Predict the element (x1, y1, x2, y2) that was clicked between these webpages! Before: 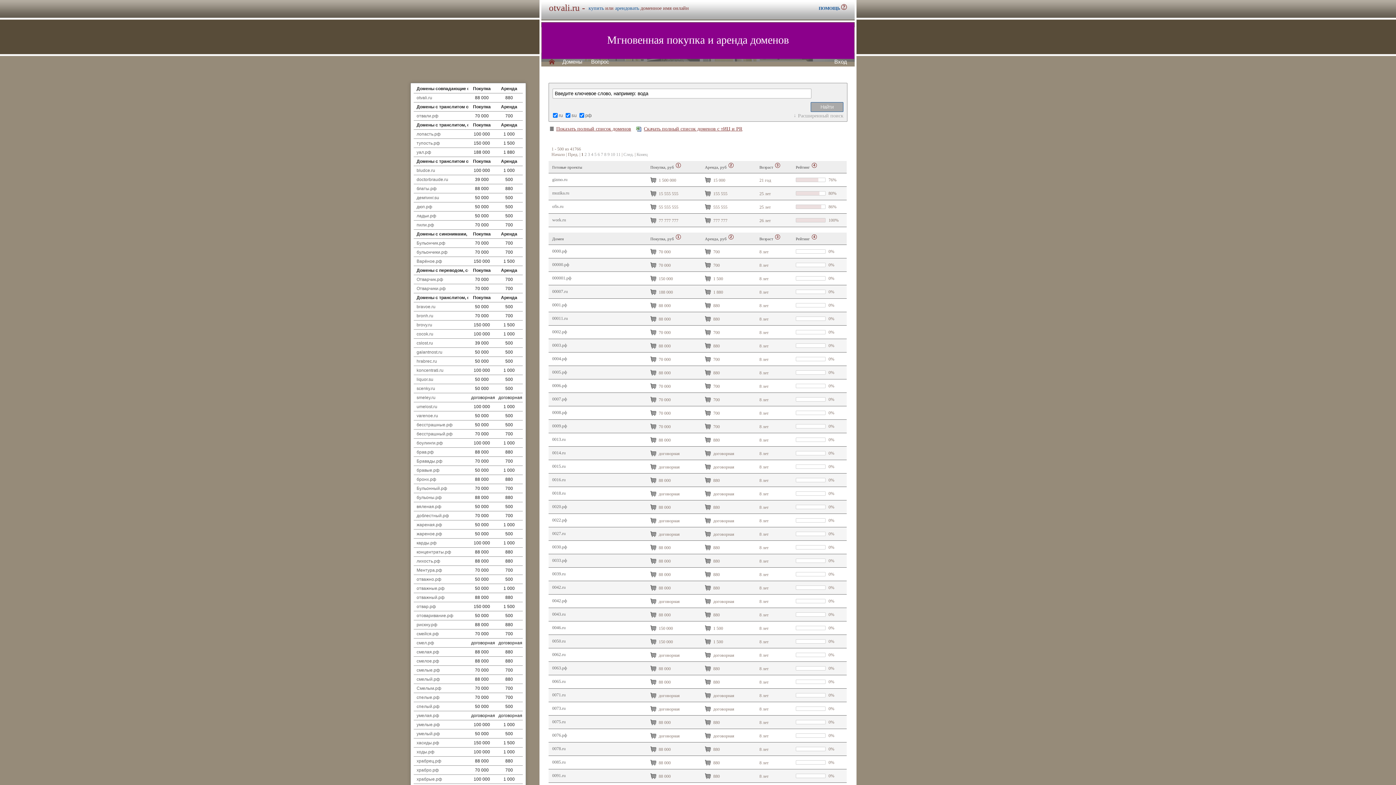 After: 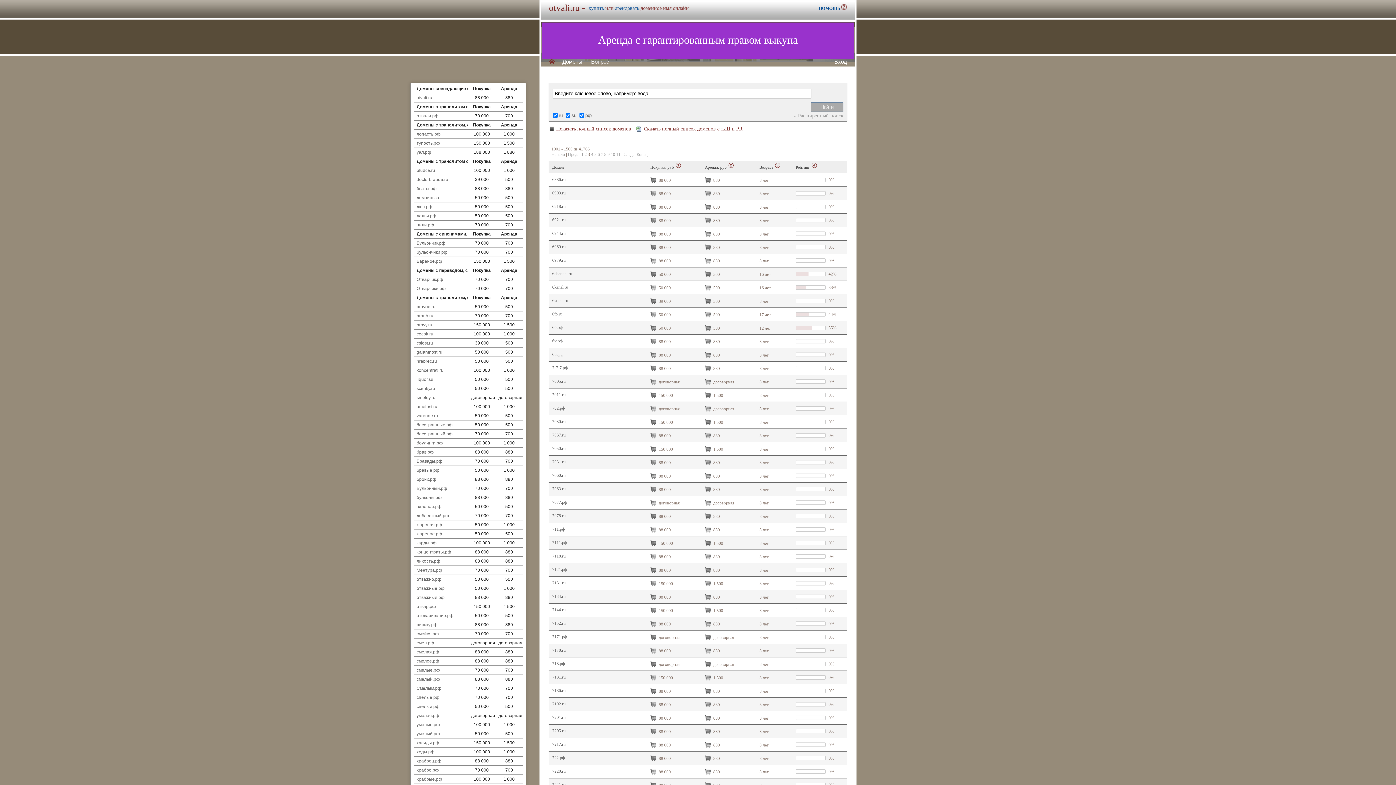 Action: bbox: (588, 152, 590, 157) label: 3